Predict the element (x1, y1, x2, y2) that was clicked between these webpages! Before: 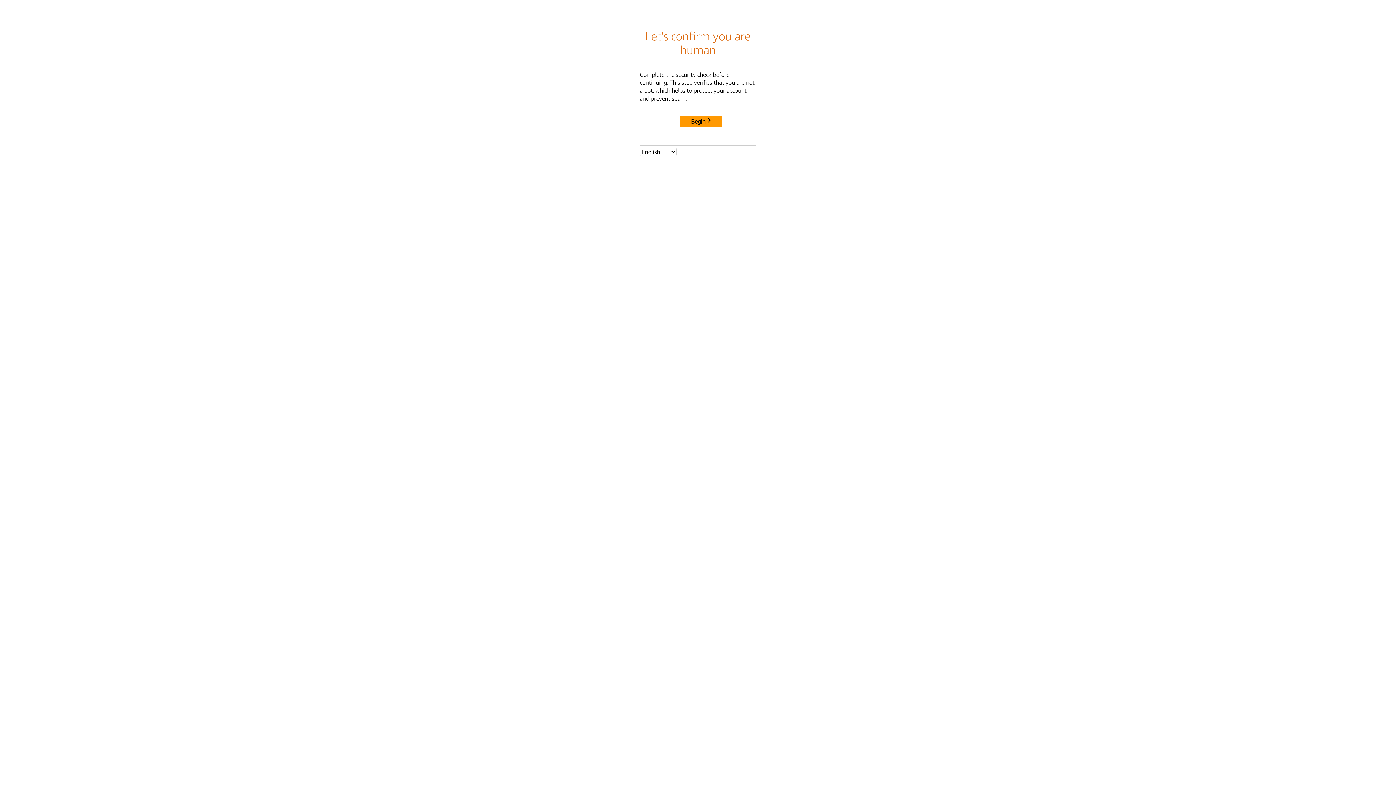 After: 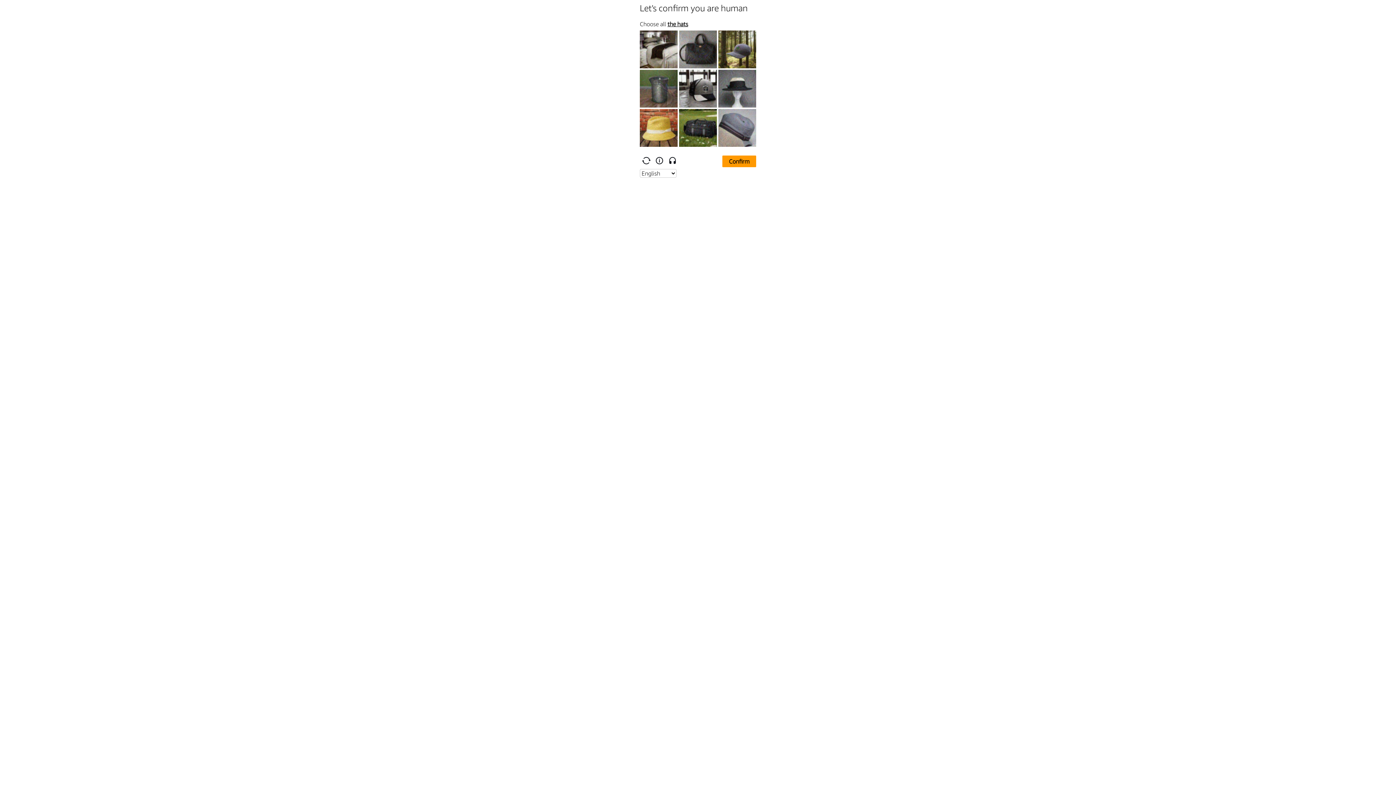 Action: bbox: (680, 115, 722, 127) label: Begin